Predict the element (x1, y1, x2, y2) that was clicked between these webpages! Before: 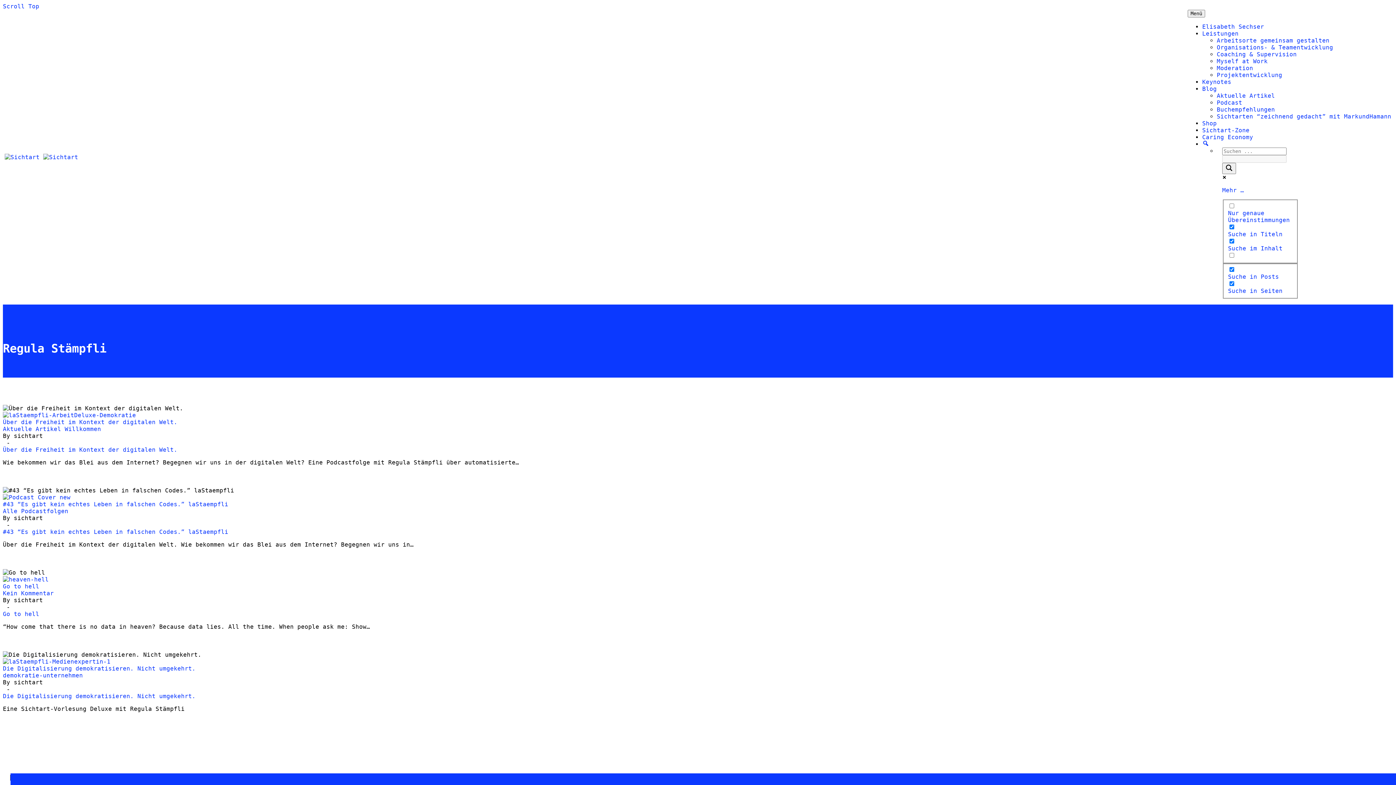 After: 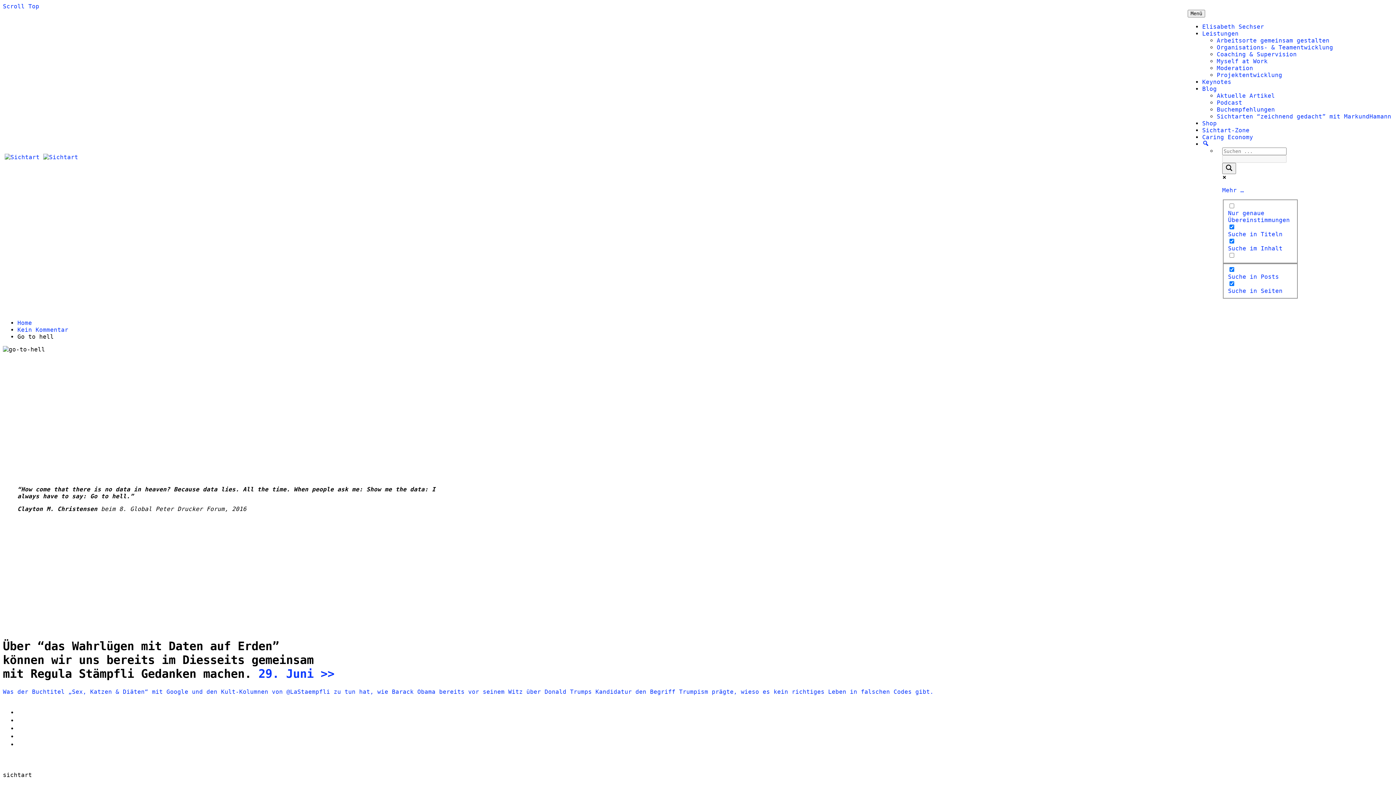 Action: bbox: (2, 583, 39, 590) label: Go to hell